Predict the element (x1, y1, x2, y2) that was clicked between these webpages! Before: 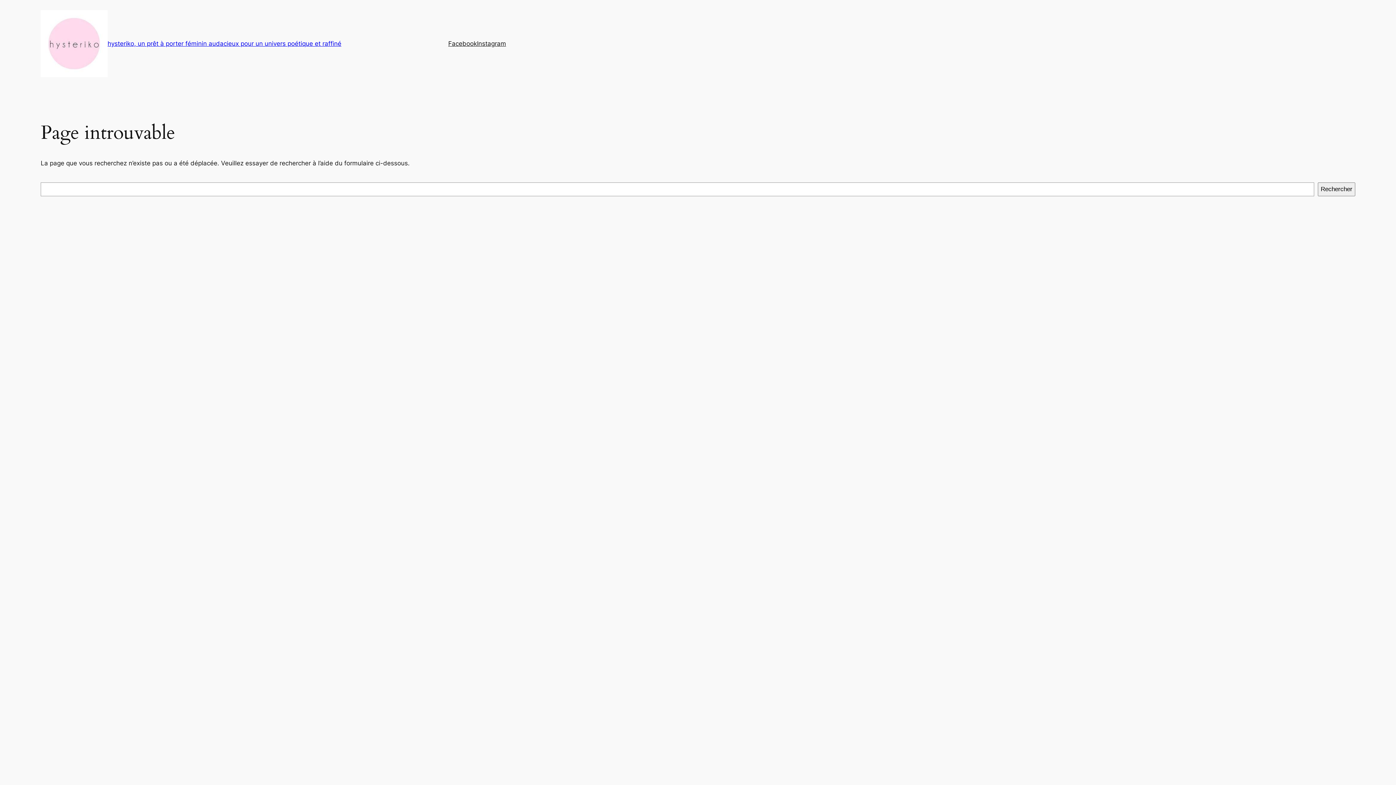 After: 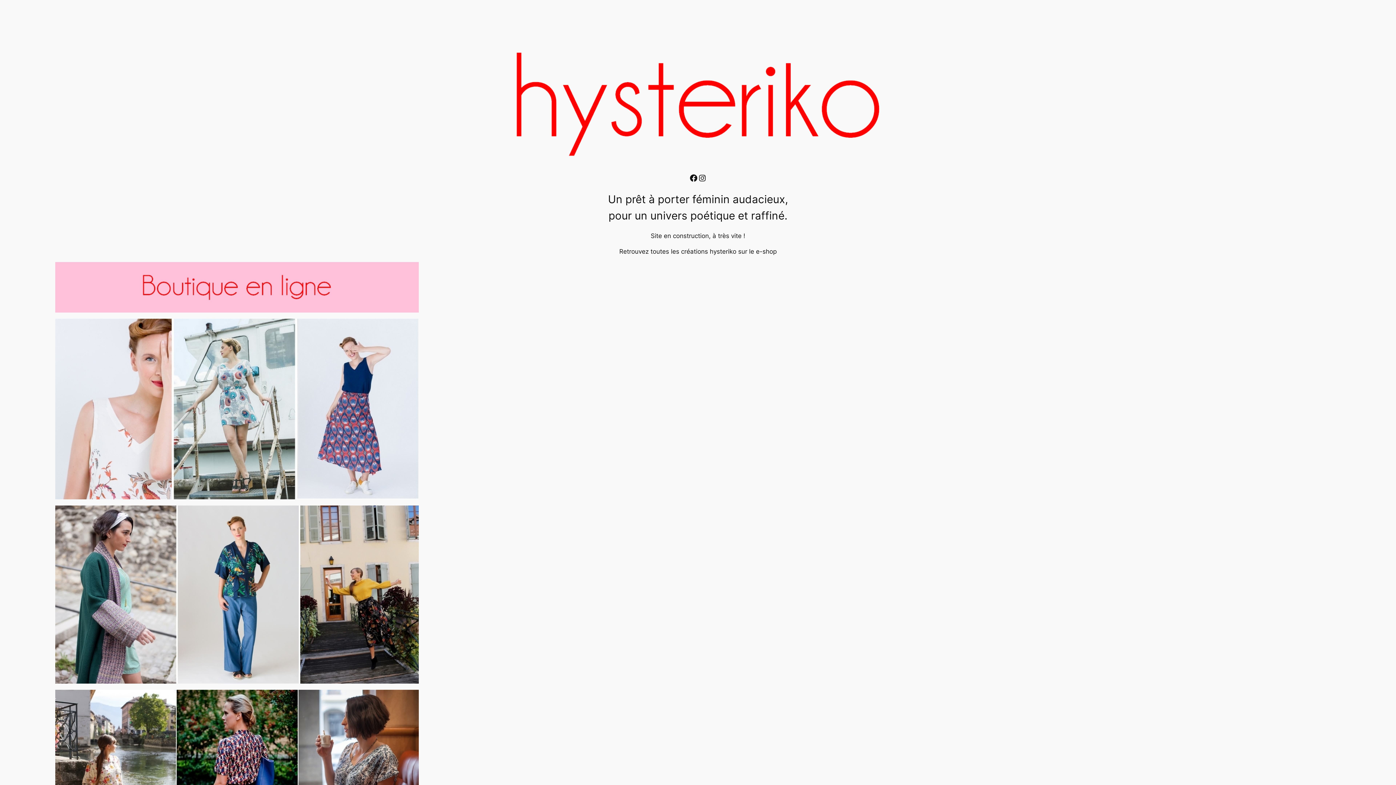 Action: bbox: (107, 40, 341, 47) label: hysteriko, un prêt à porter féminin audacieux pour un univers poétique et raffiné